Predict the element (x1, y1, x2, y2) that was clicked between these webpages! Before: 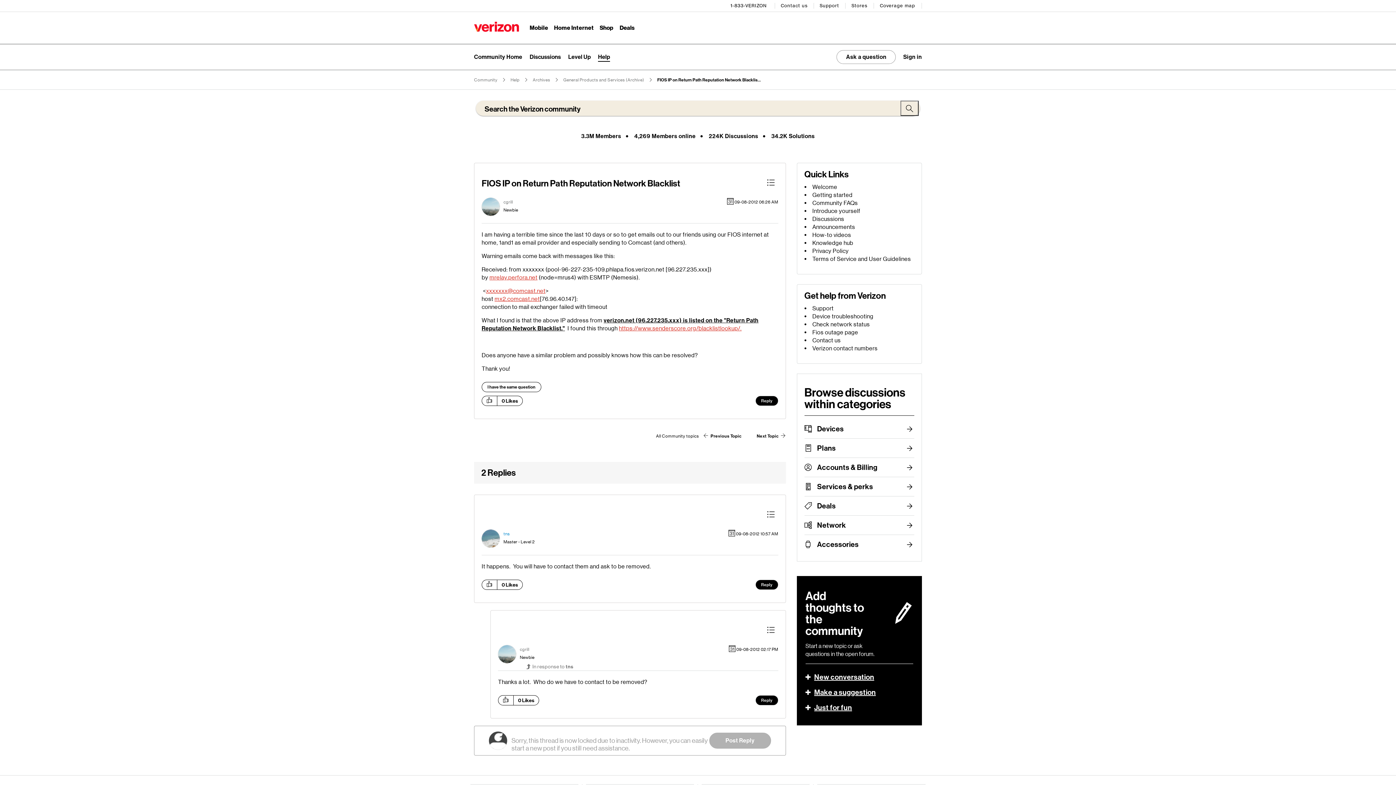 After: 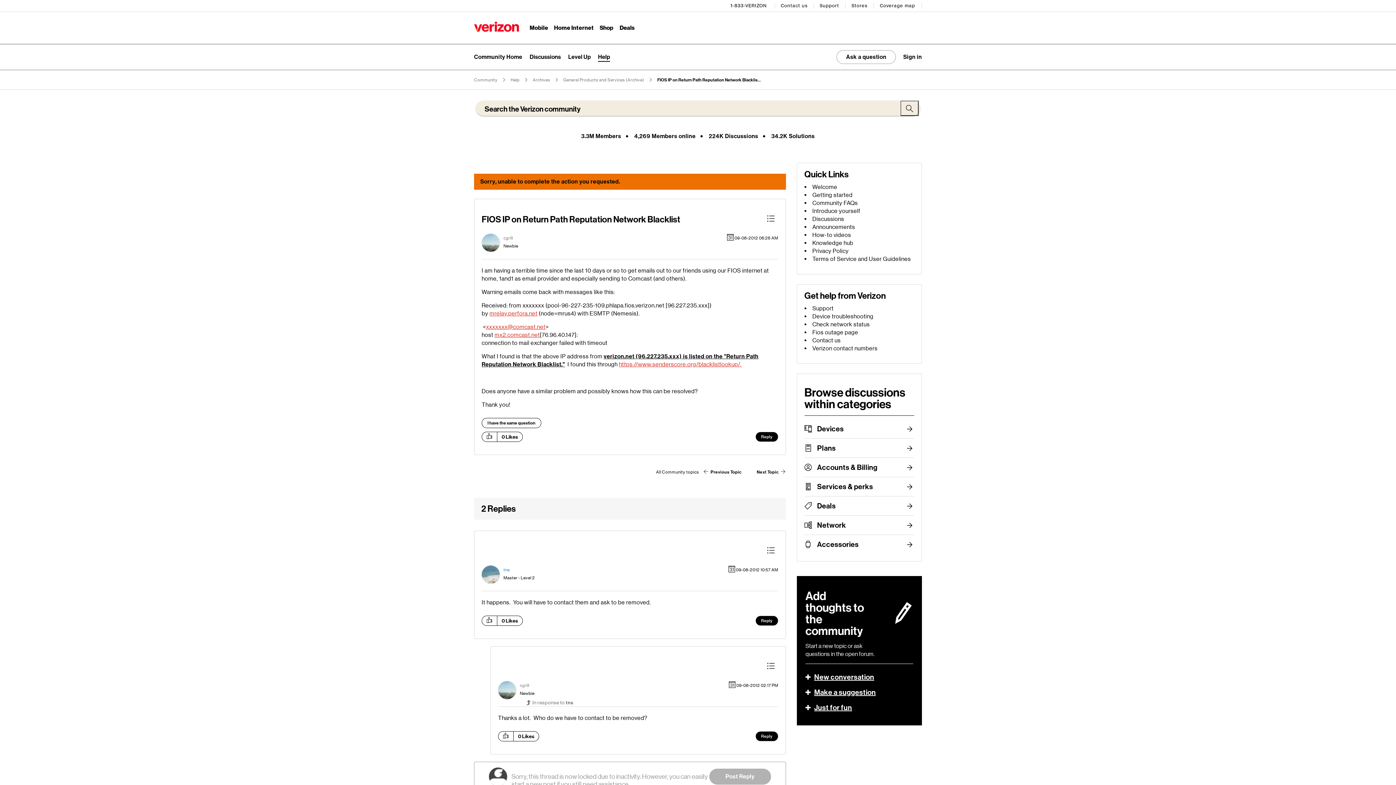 Action: label: Click here to give likes to this post. bbox: (482, 396, 497, 405)